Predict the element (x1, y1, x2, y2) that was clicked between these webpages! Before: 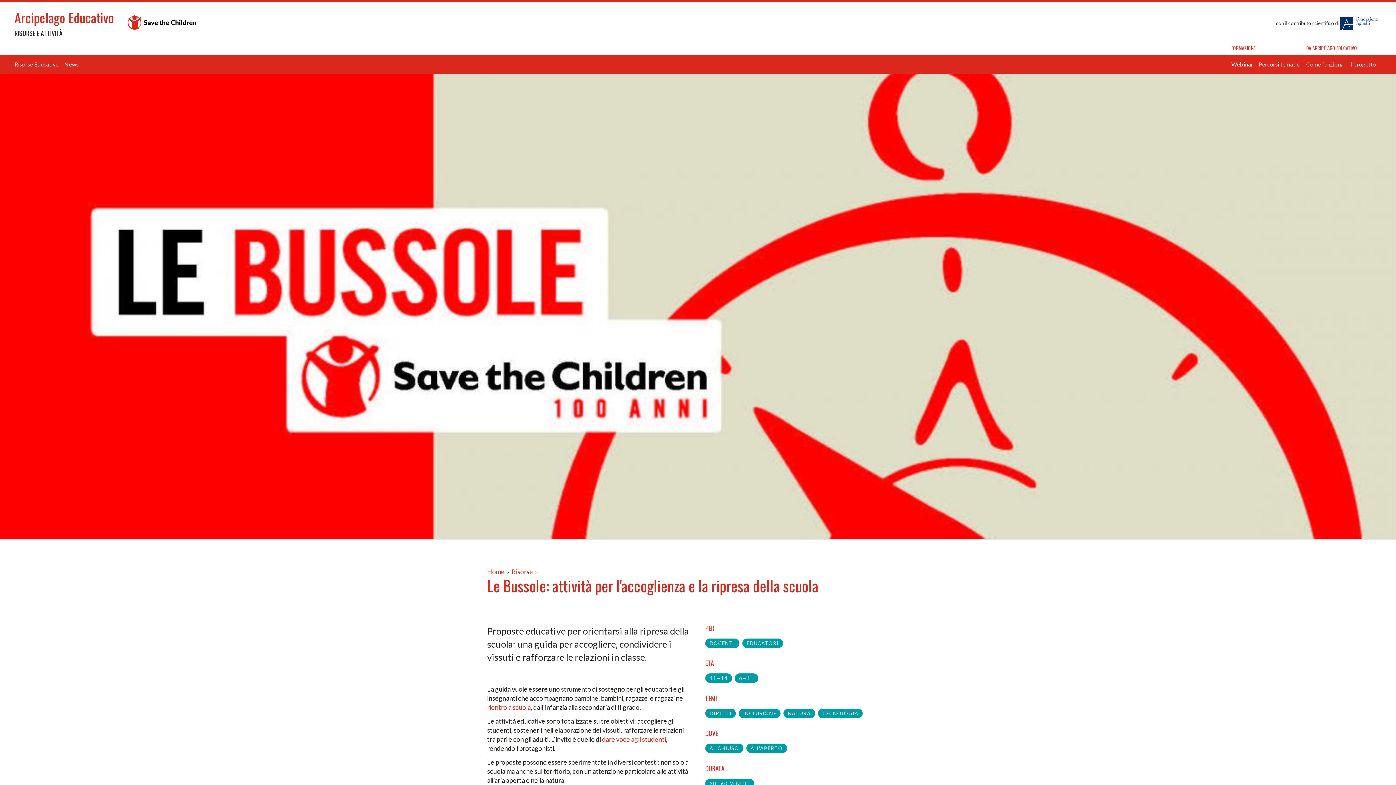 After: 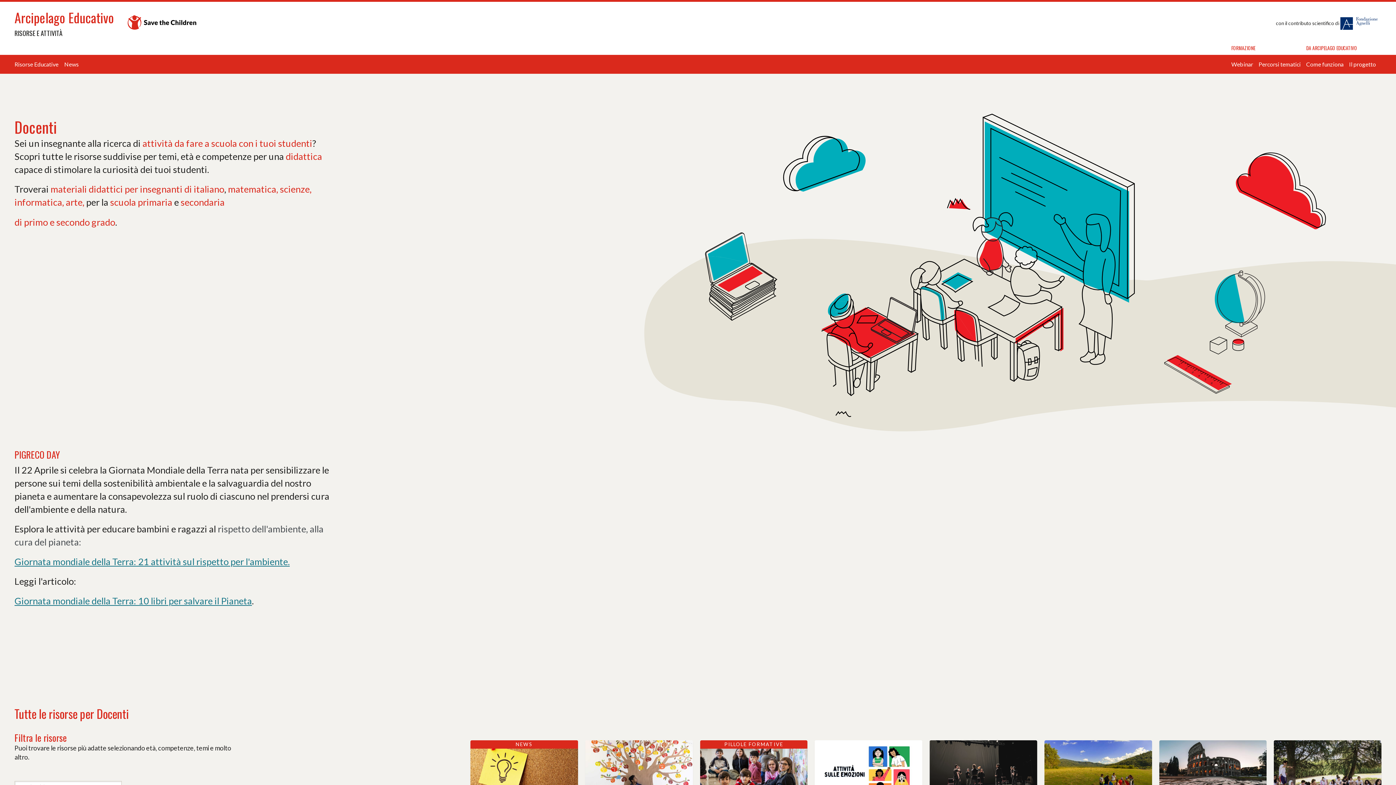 Action: bbox: (709, 640, 735, 646) label: DOCENTI